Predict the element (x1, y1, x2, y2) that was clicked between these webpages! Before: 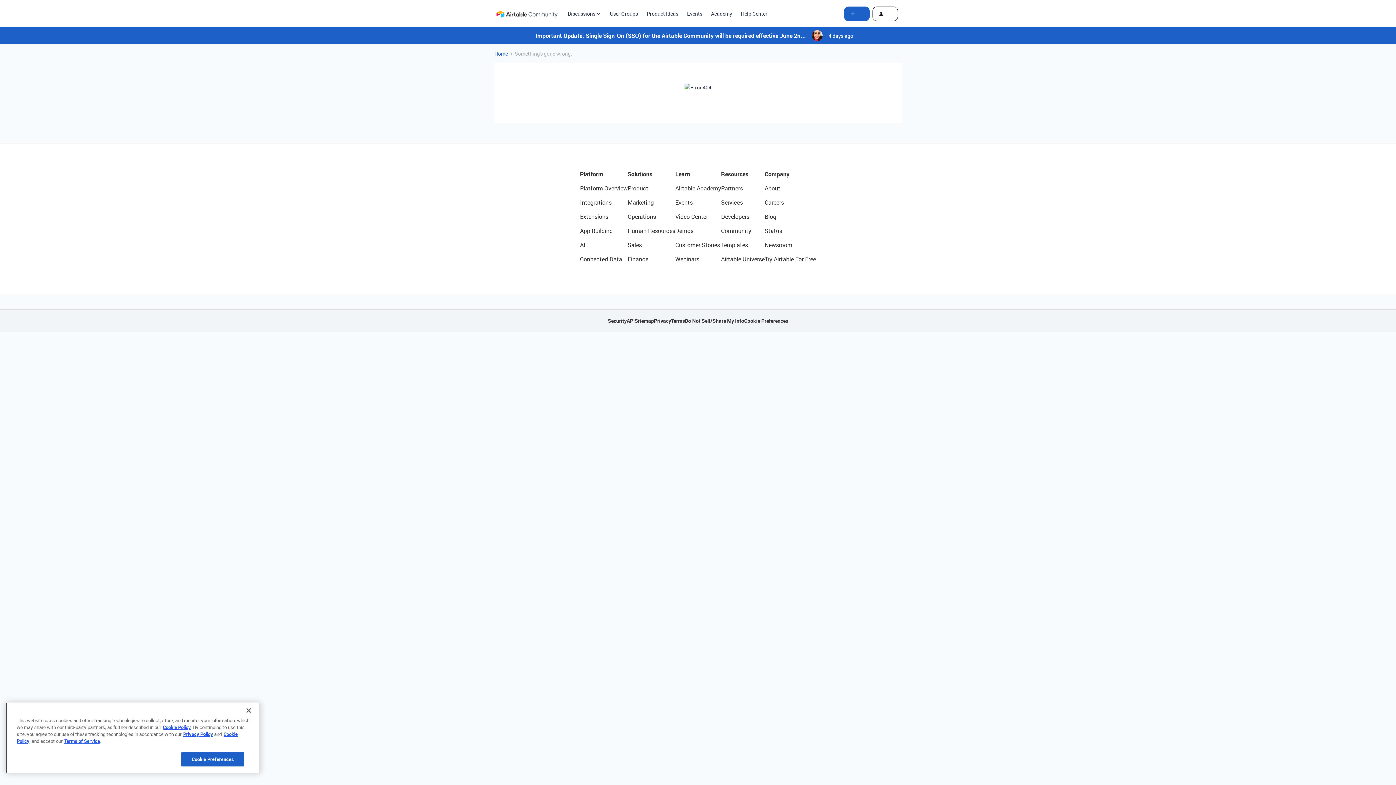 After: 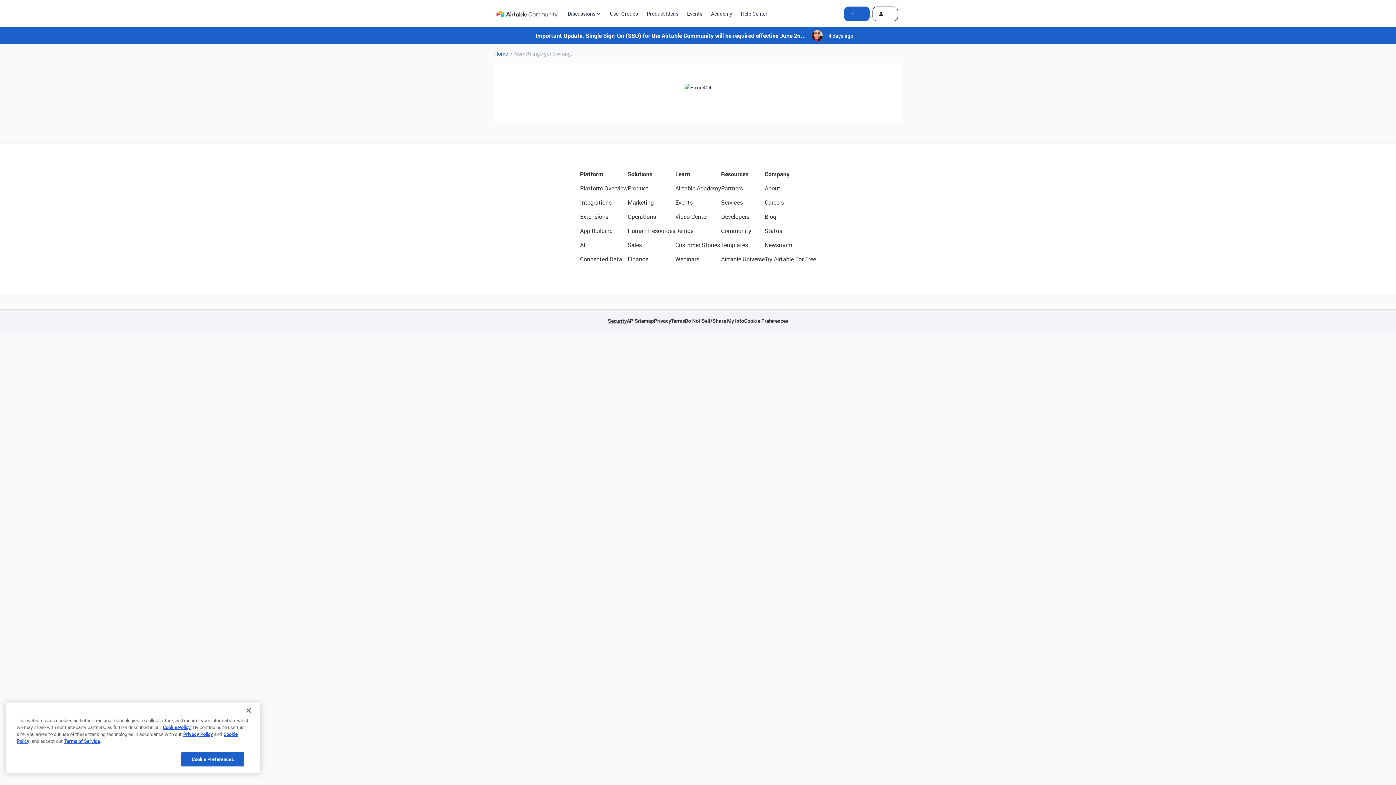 Action: label: Security bbox: (608, 317, 626, 324)